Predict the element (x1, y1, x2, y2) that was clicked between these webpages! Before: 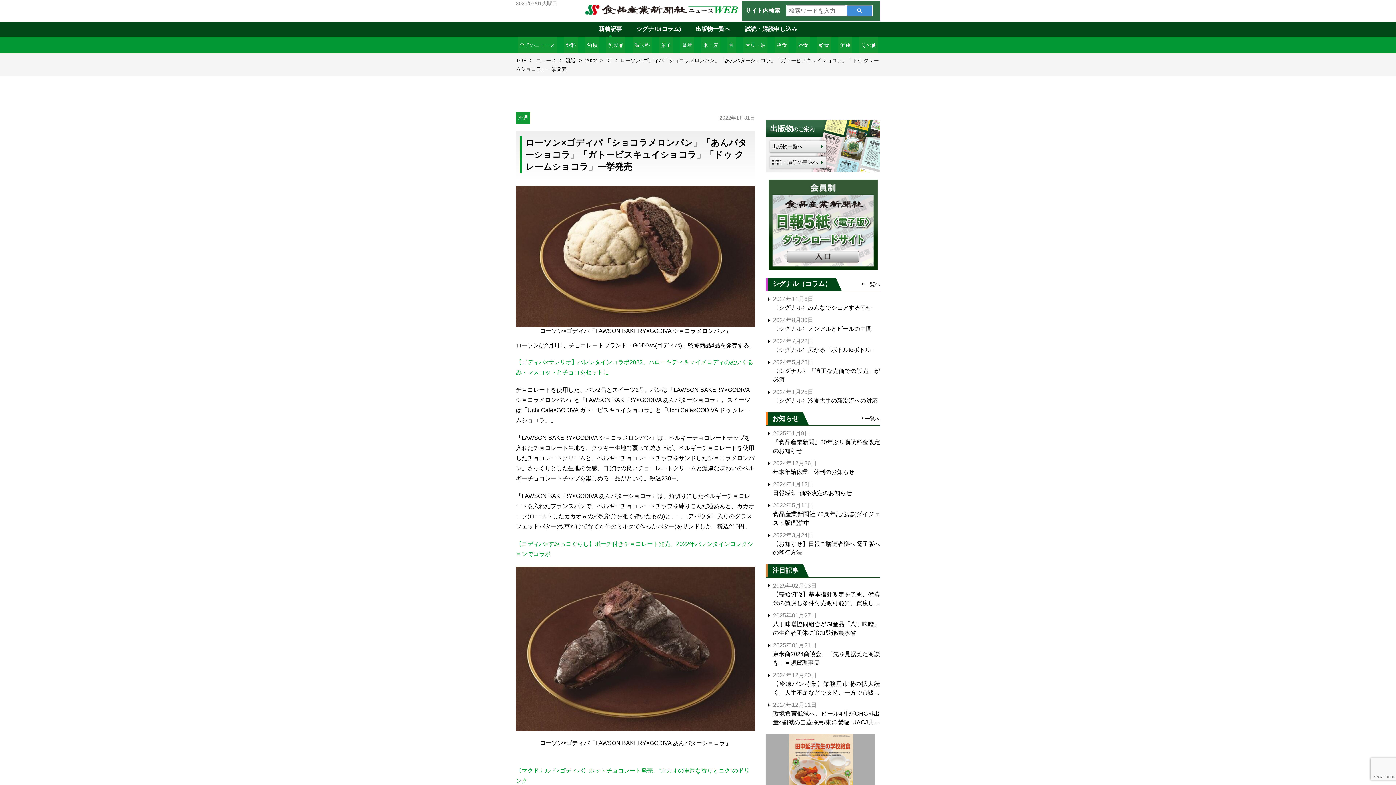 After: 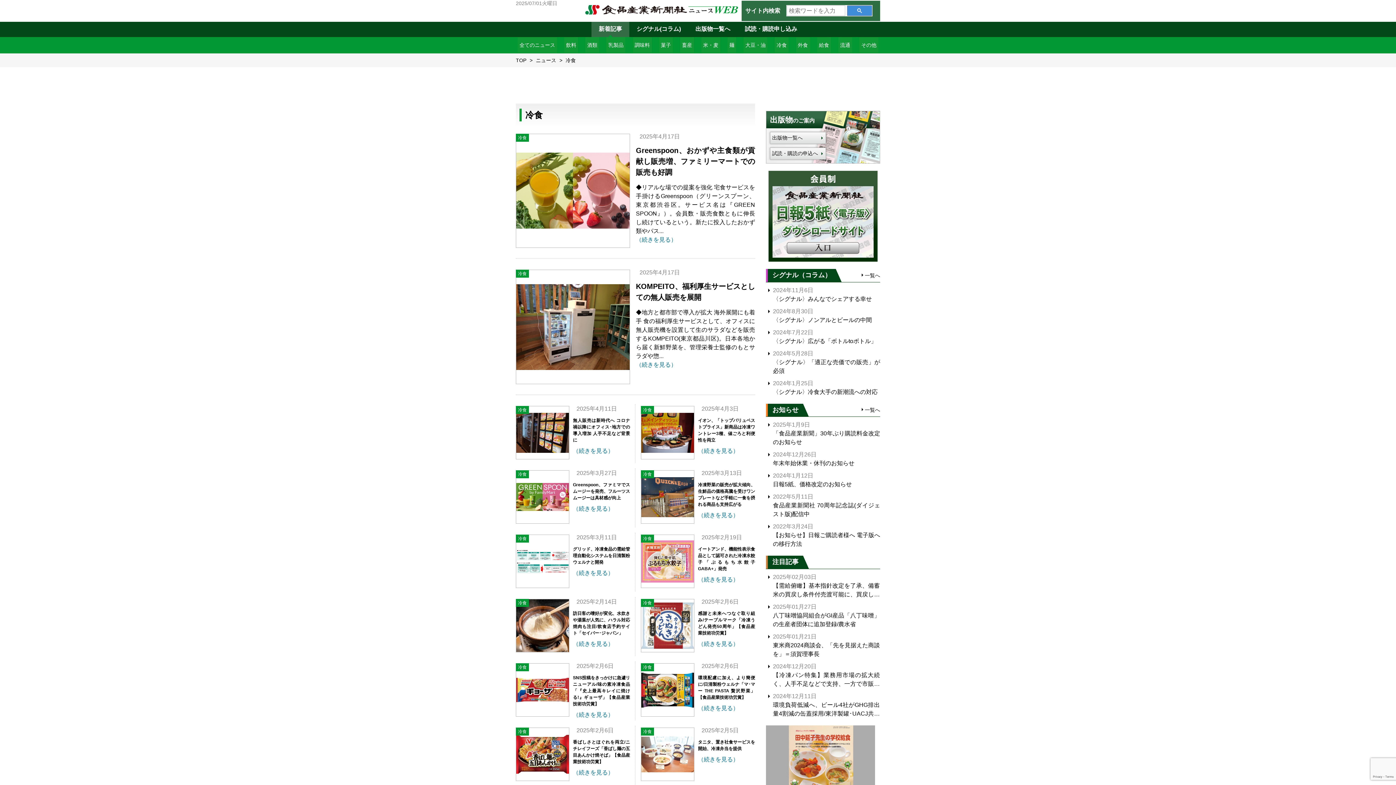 Action: label: 冷食 bbox: (775, 37, 788, 53)